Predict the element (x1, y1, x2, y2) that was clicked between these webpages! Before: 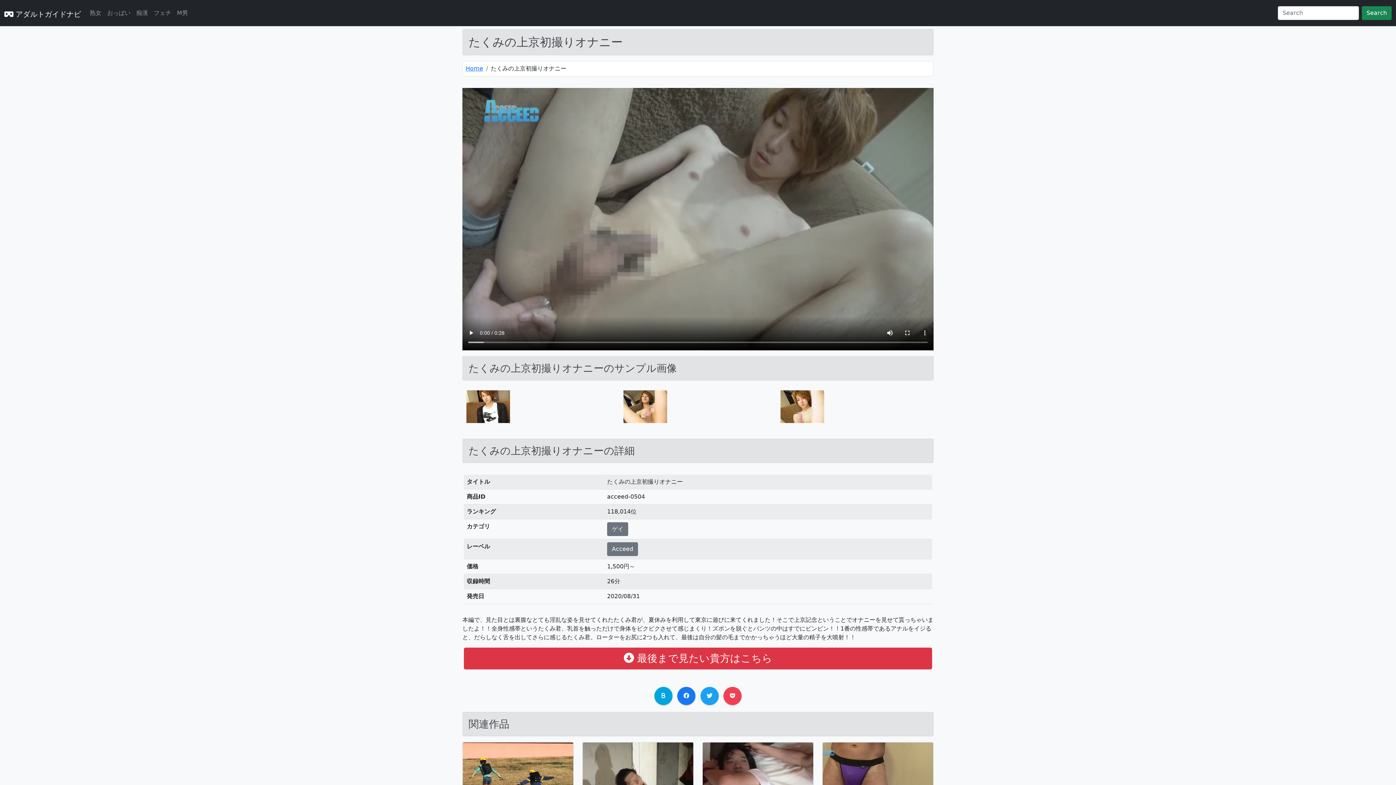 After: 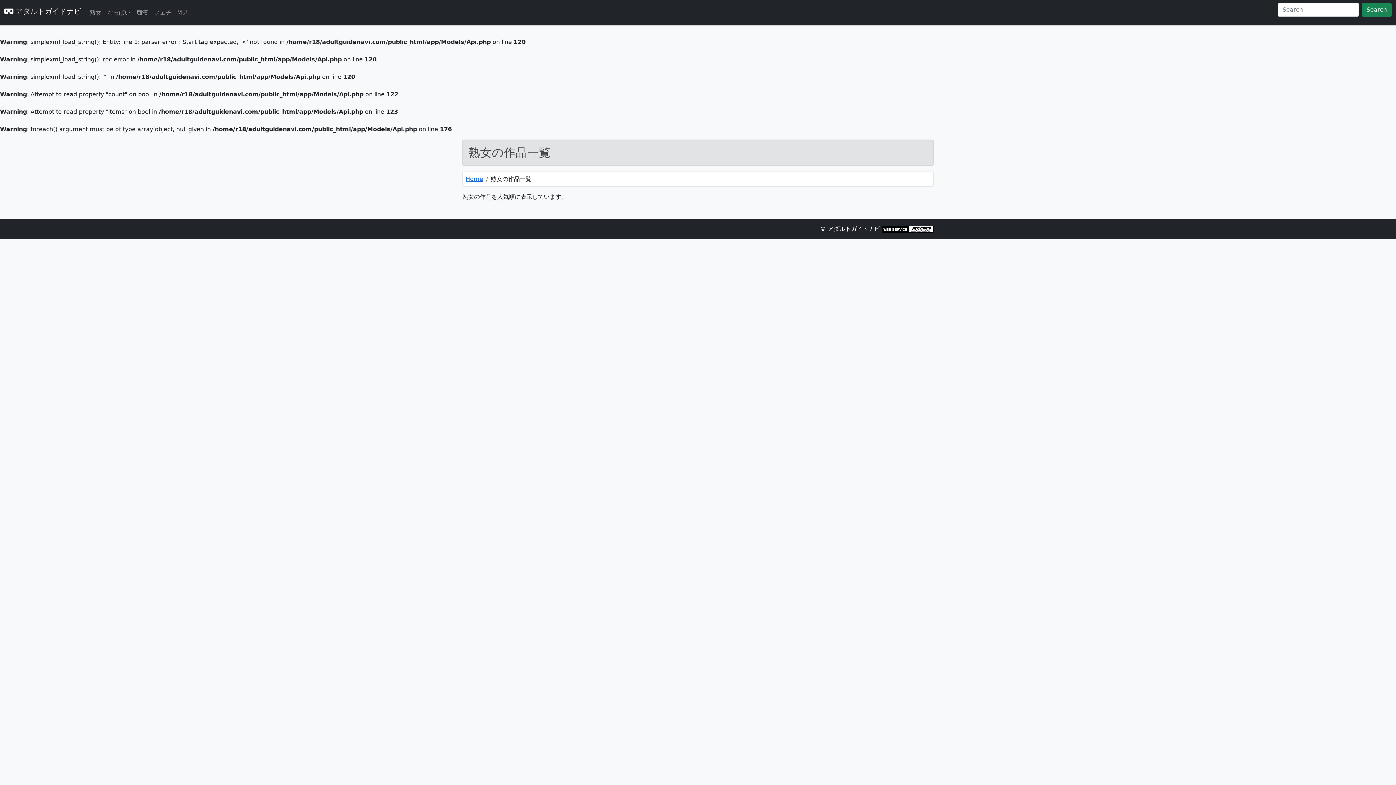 Action: label: 熟女 bbox: (86, 5, 104, 20)